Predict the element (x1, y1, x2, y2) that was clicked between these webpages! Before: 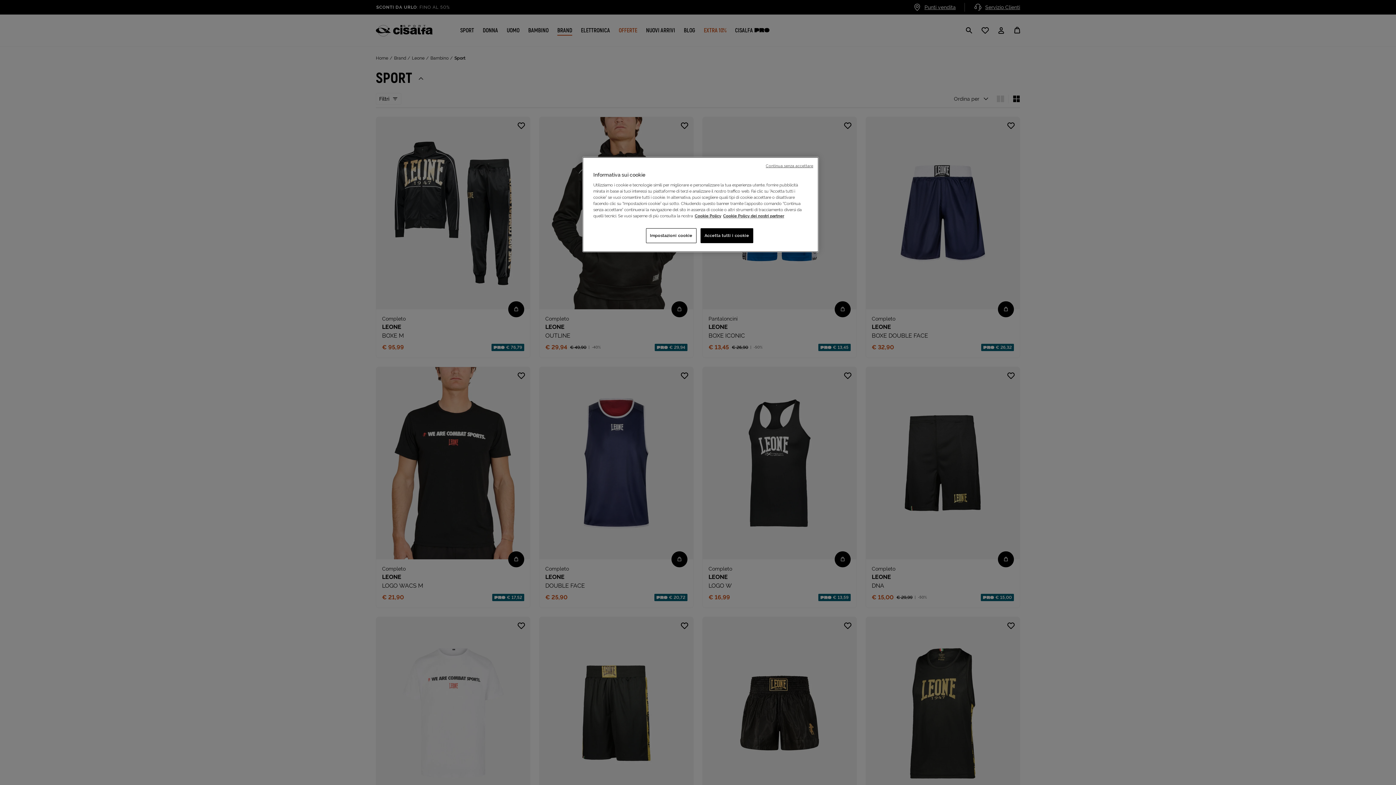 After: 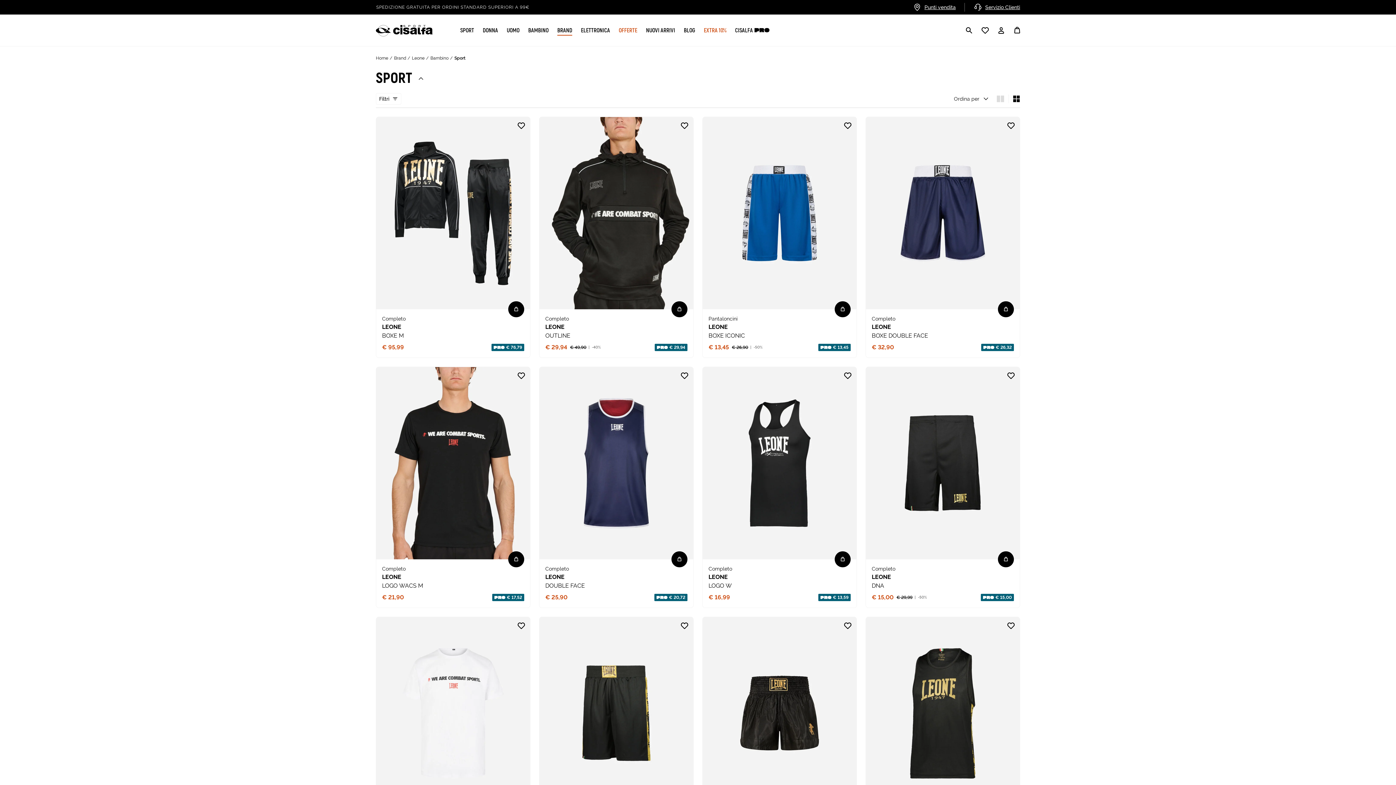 Action: bbox: (765, 163, 813, 168) label: Continua senza accettare